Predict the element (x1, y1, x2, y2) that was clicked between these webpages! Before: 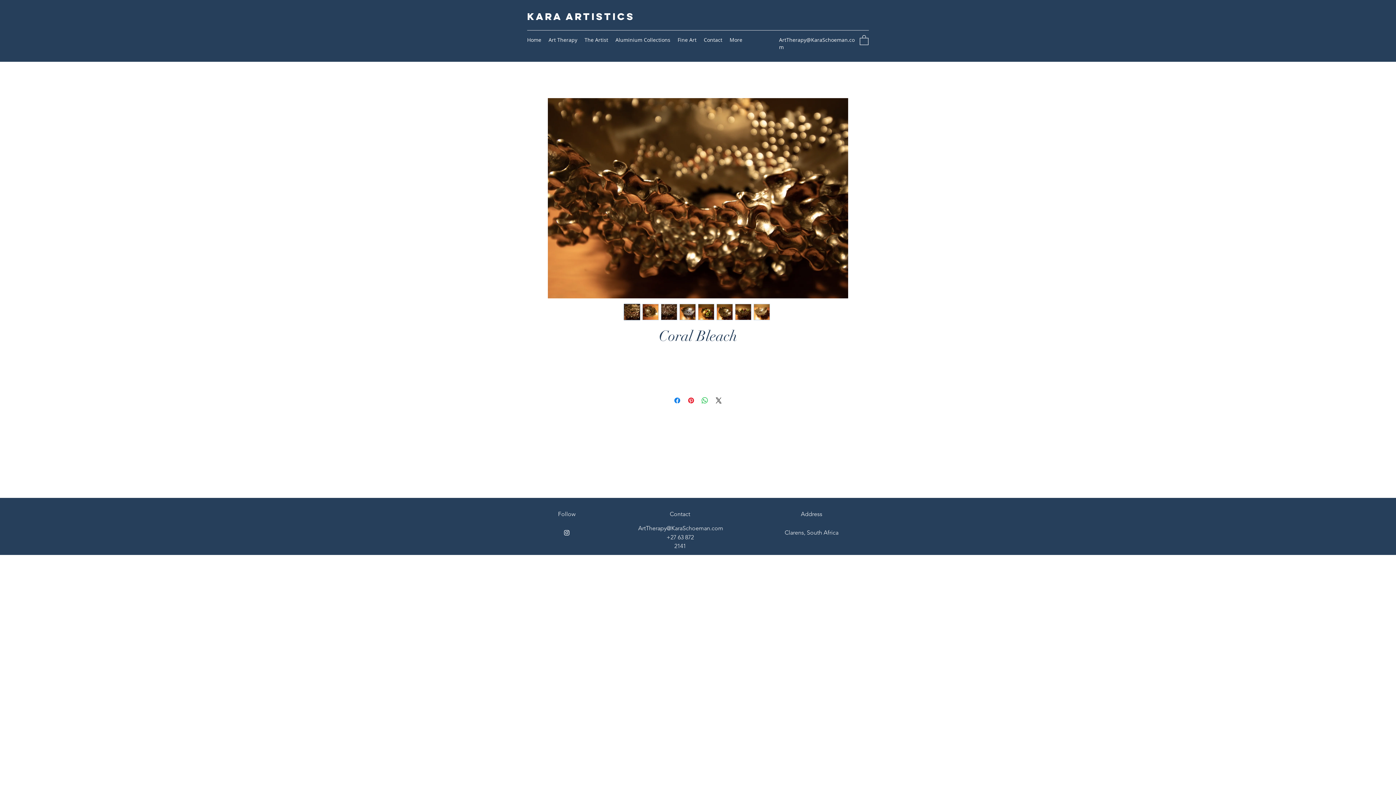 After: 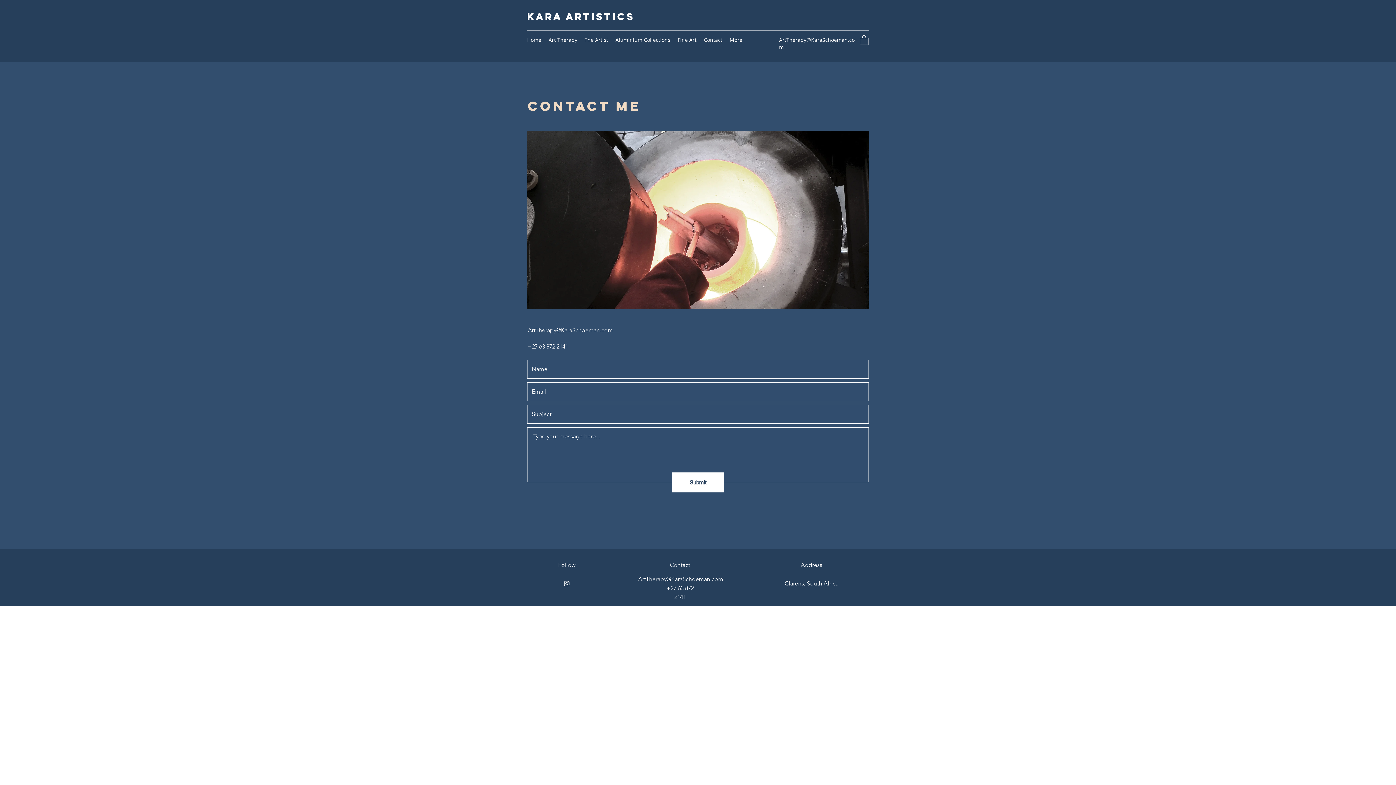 Action: bbox: (700, 34, 726, 45) label: Contact